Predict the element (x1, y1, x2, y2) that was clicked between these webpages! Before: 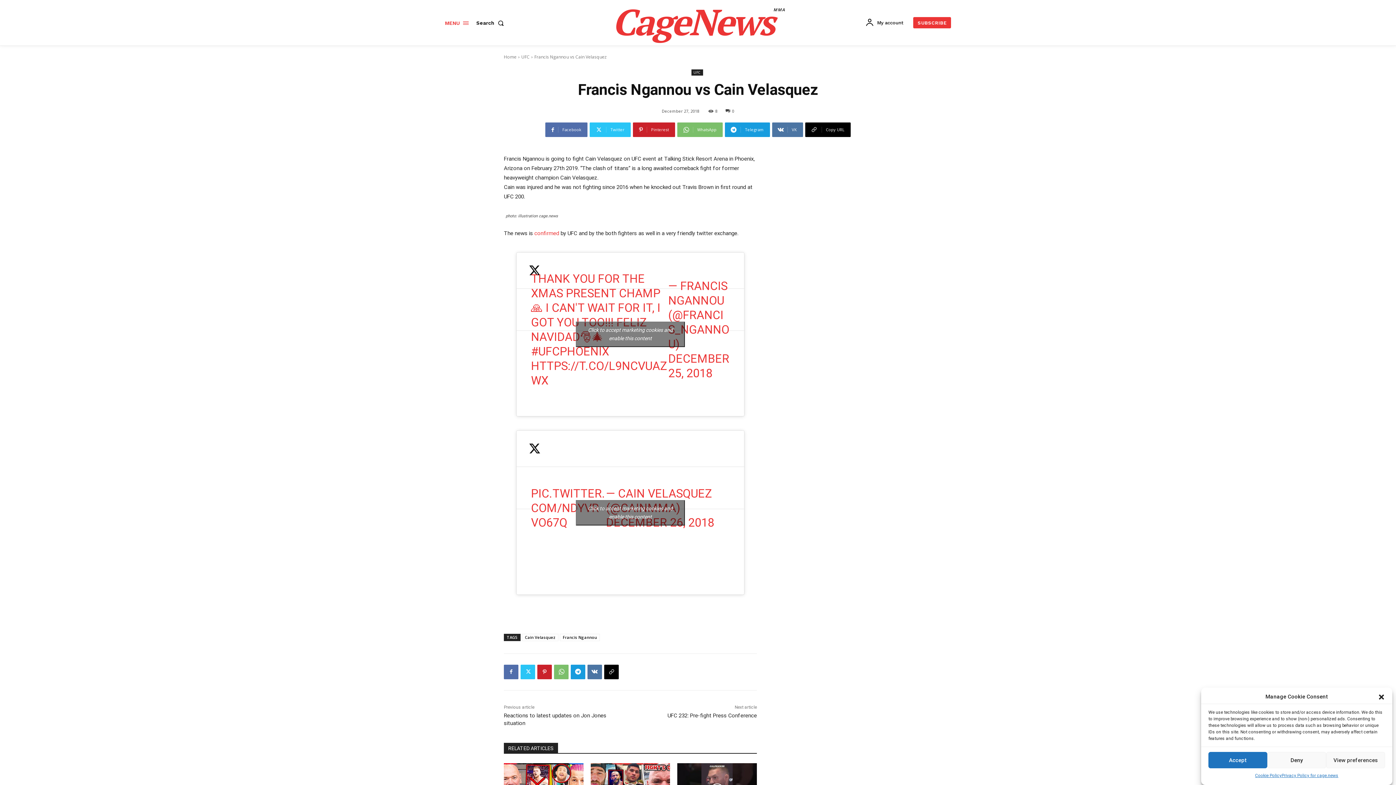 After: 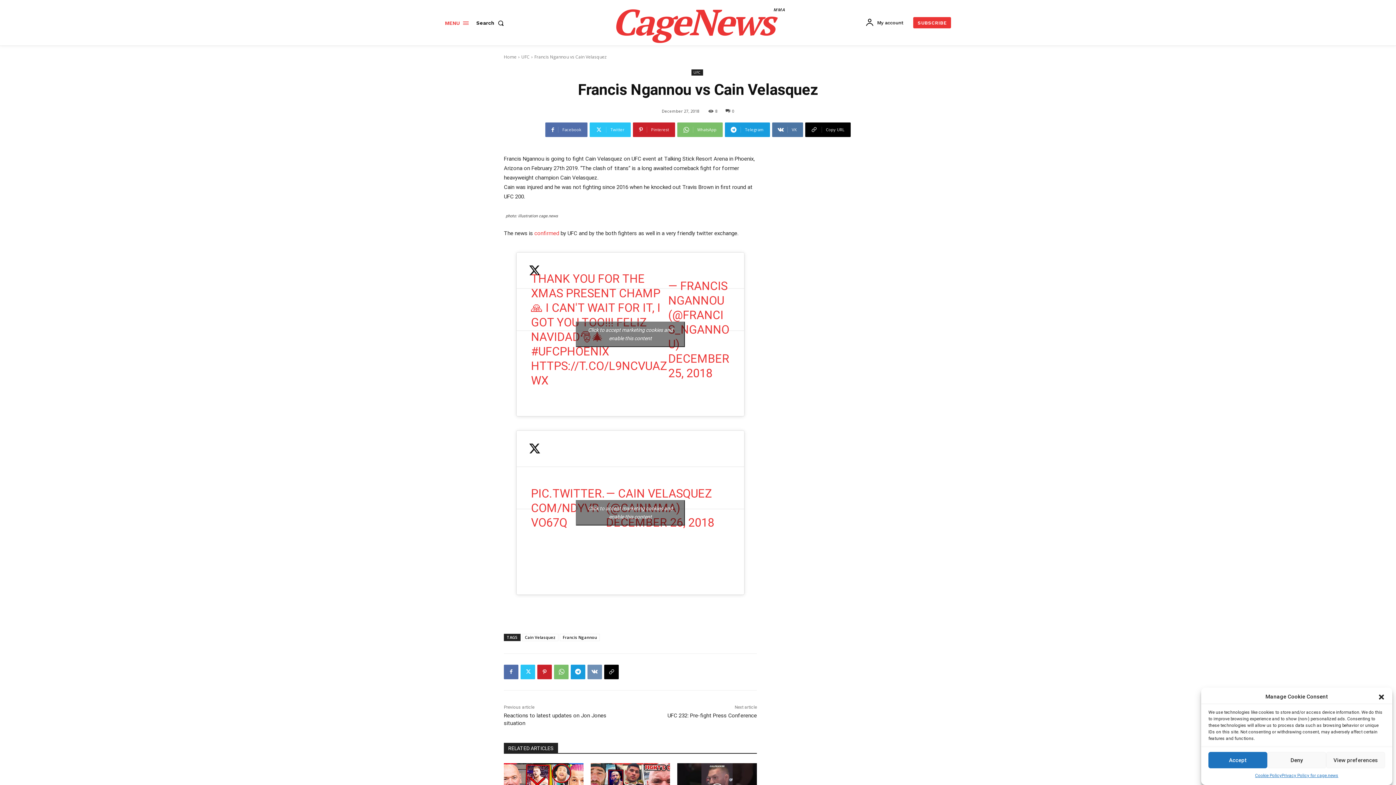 Action: bbox: (587, 665, 602, 679)